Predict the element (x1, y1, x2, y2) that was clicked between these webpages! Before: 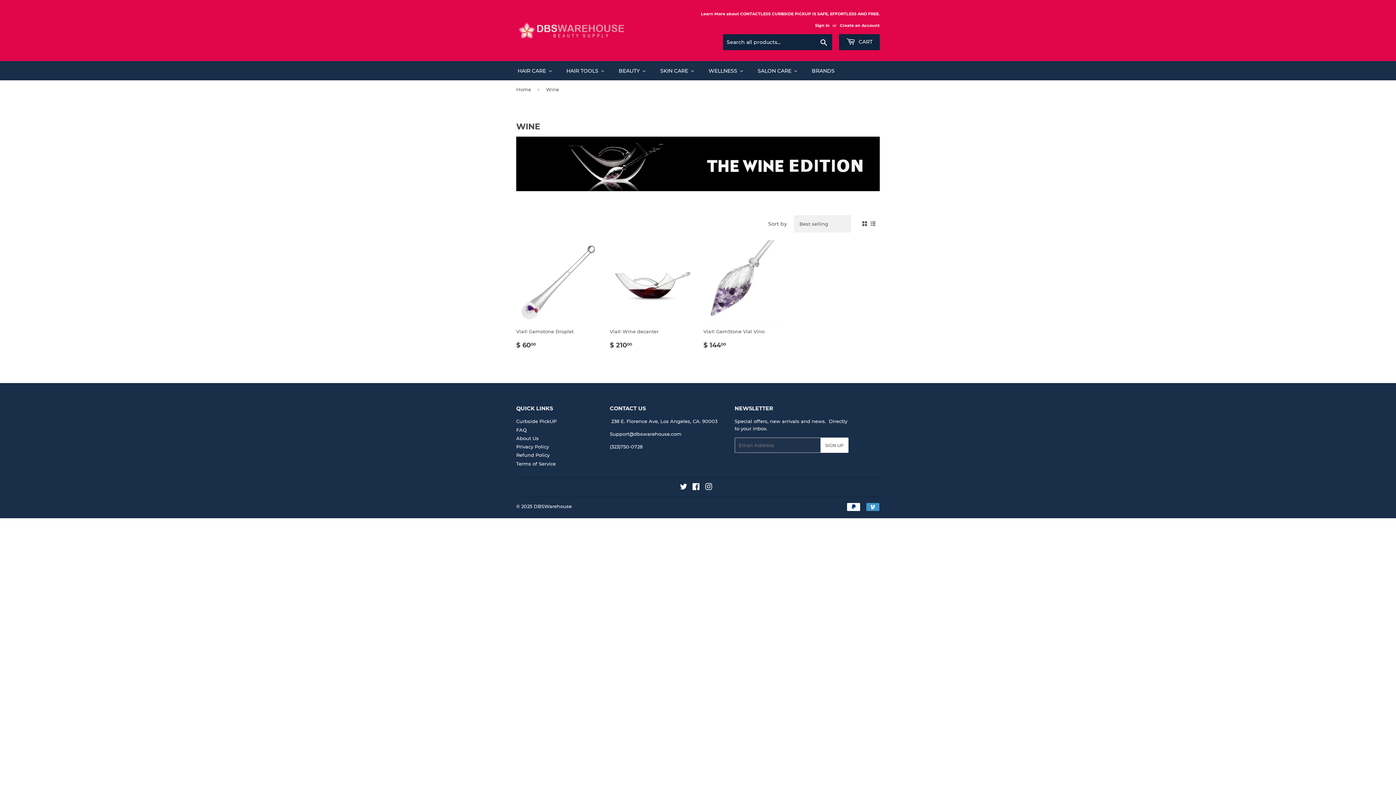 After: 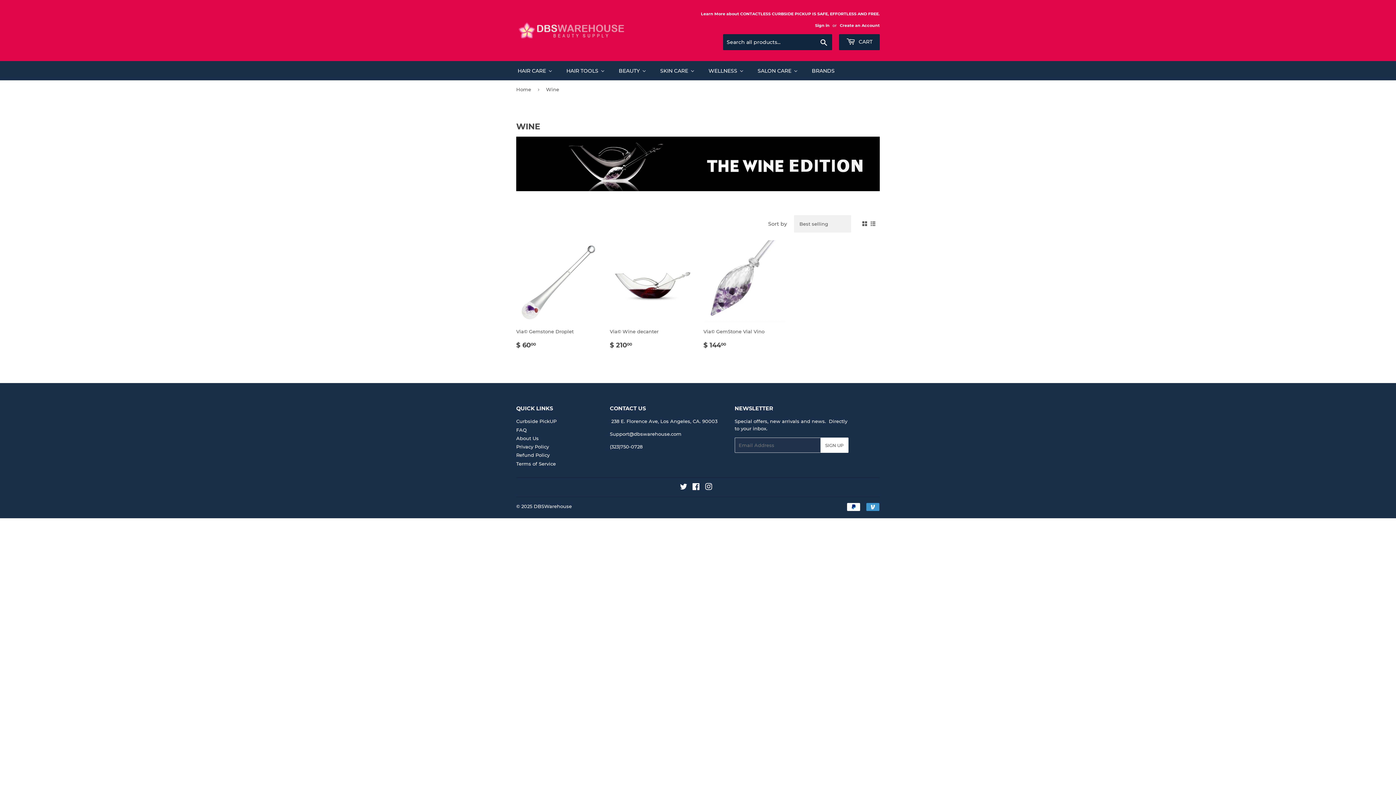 Action: bbox: (862, 221, 867, 226)